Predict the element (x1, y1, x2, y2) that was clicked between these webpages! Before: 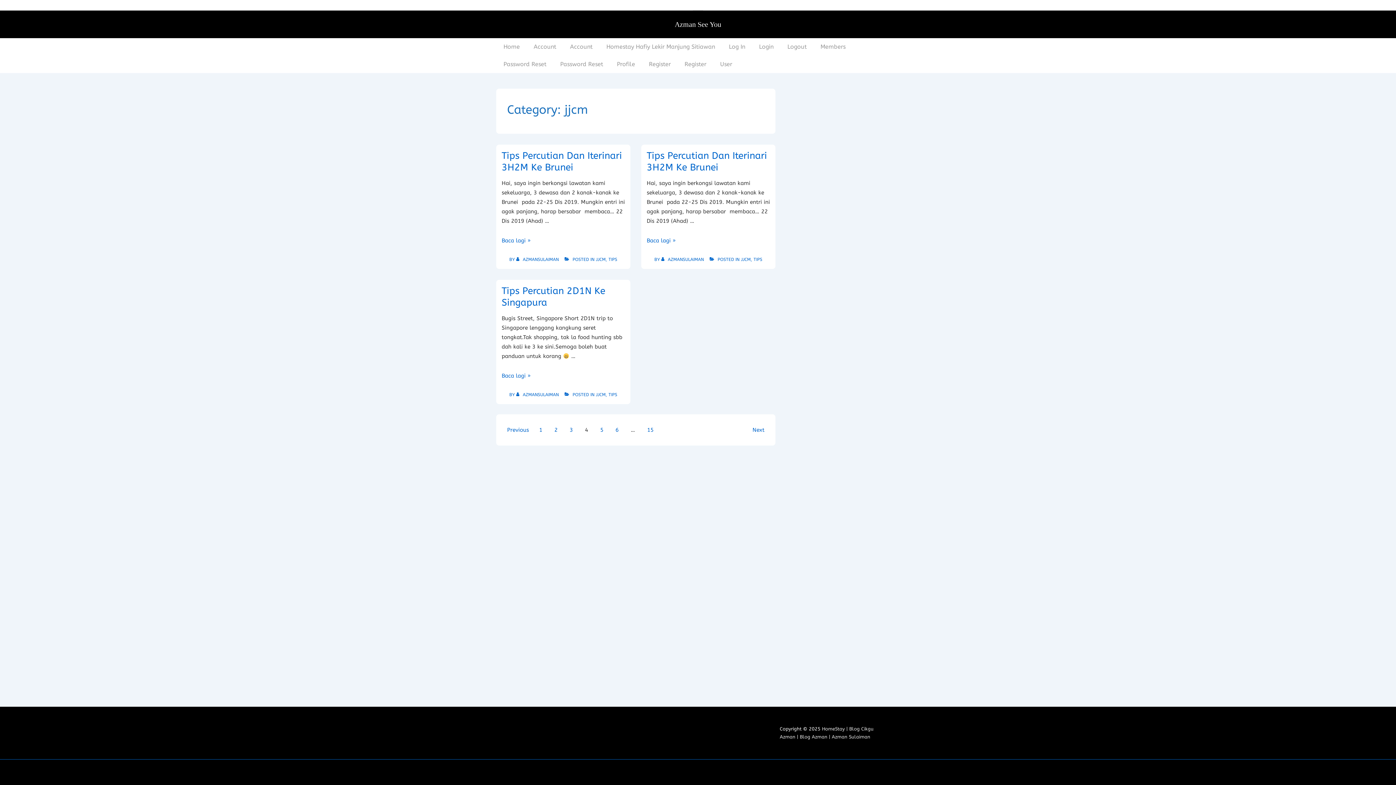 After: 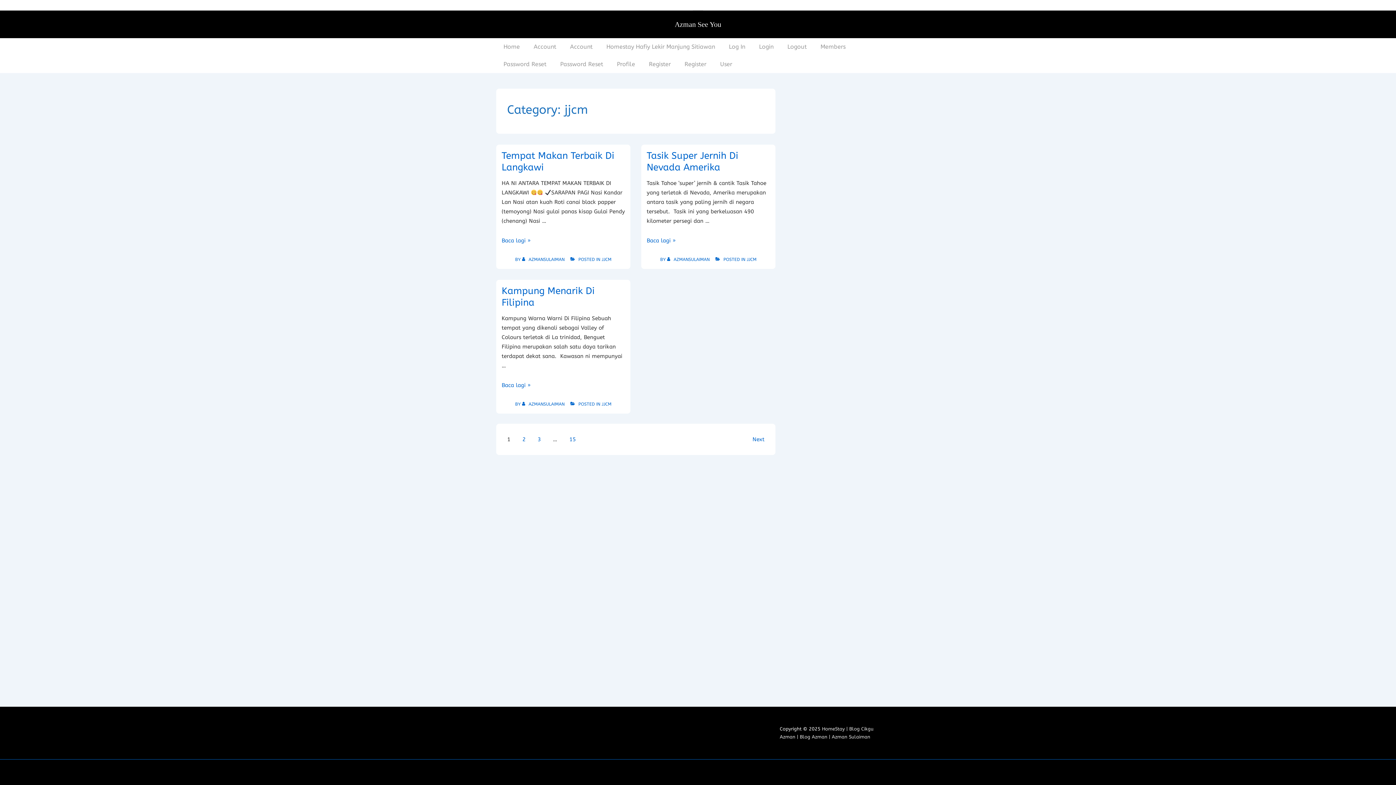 Action: label: JJCM bbox: (596, 392, 605, 397)